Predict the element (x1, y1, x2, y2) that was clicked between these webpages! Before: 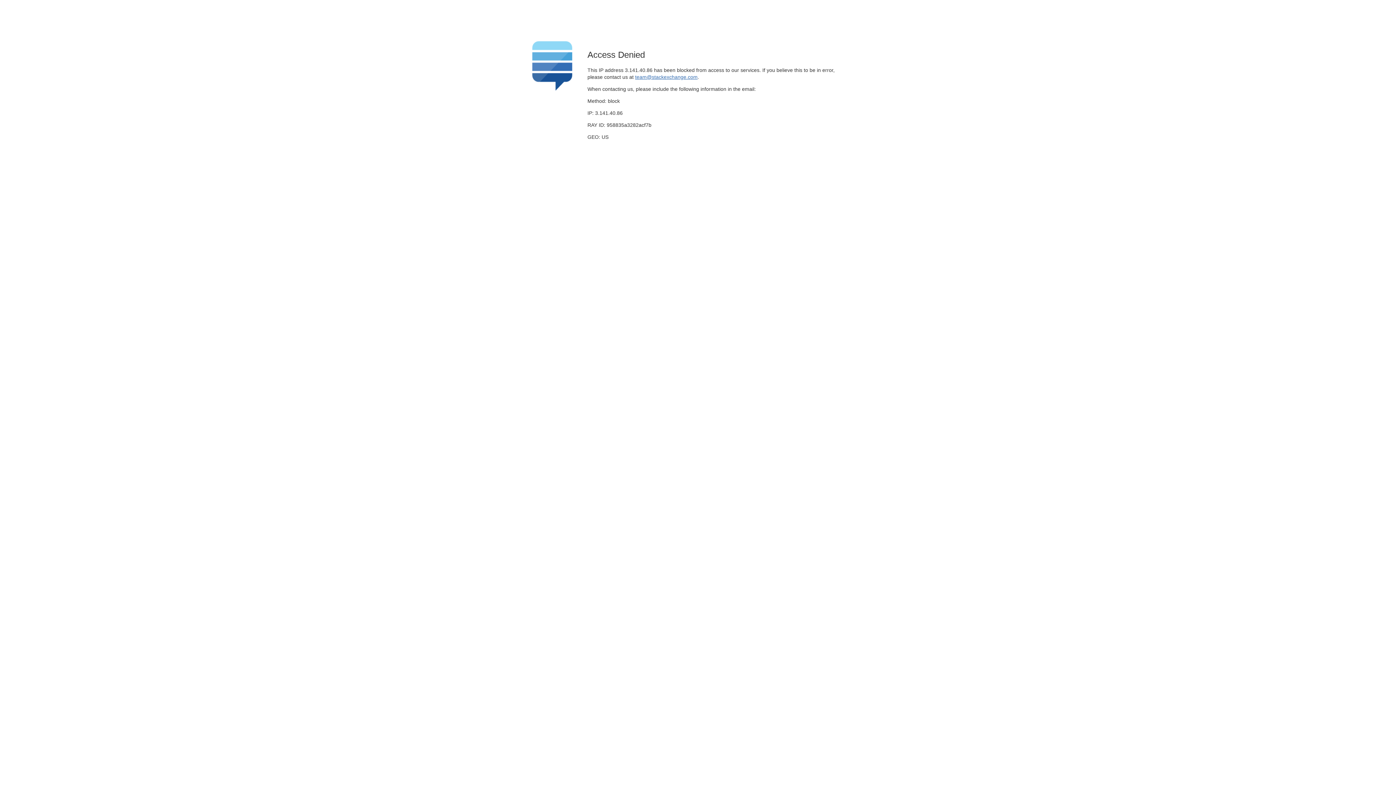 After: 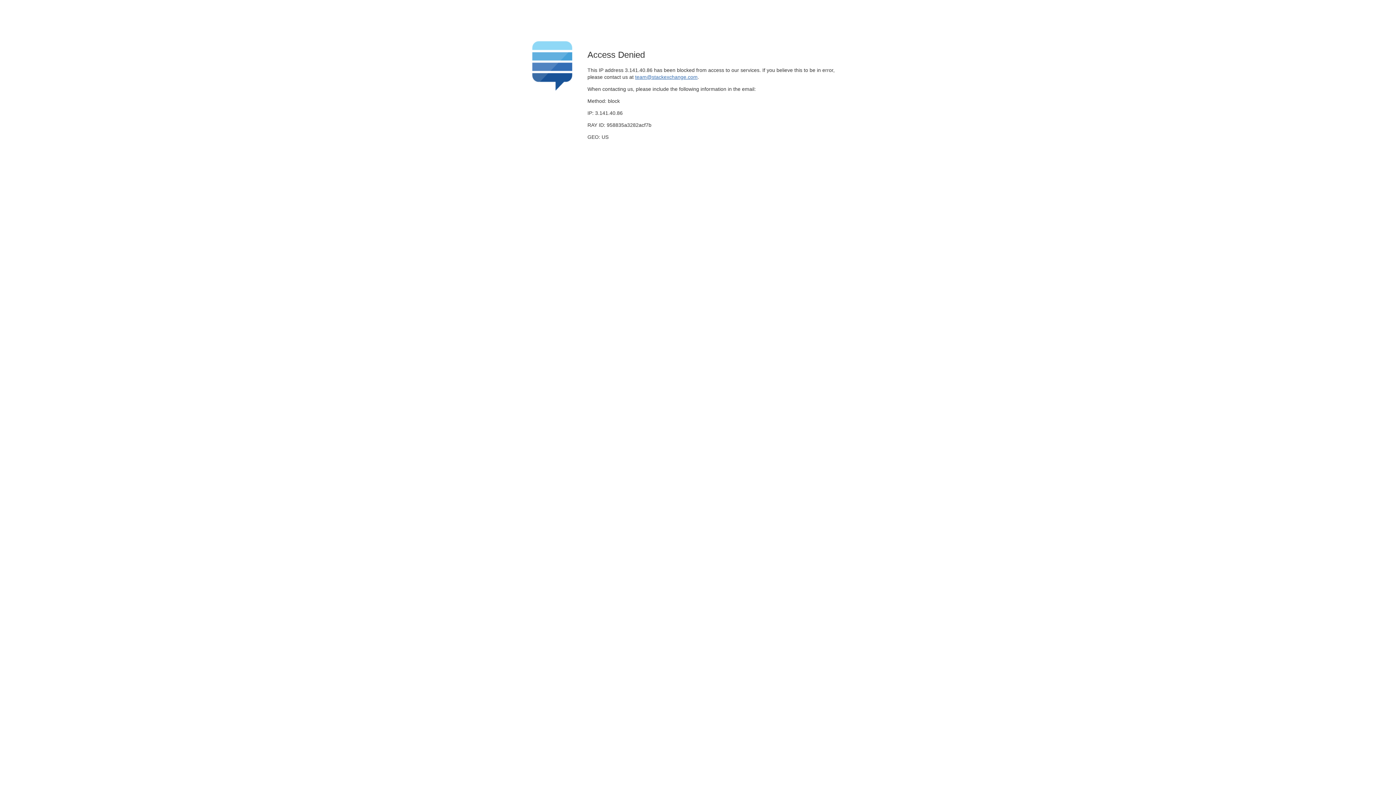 Action: label: team@stackexchange.com bbox: (635, 74, 697, 79)